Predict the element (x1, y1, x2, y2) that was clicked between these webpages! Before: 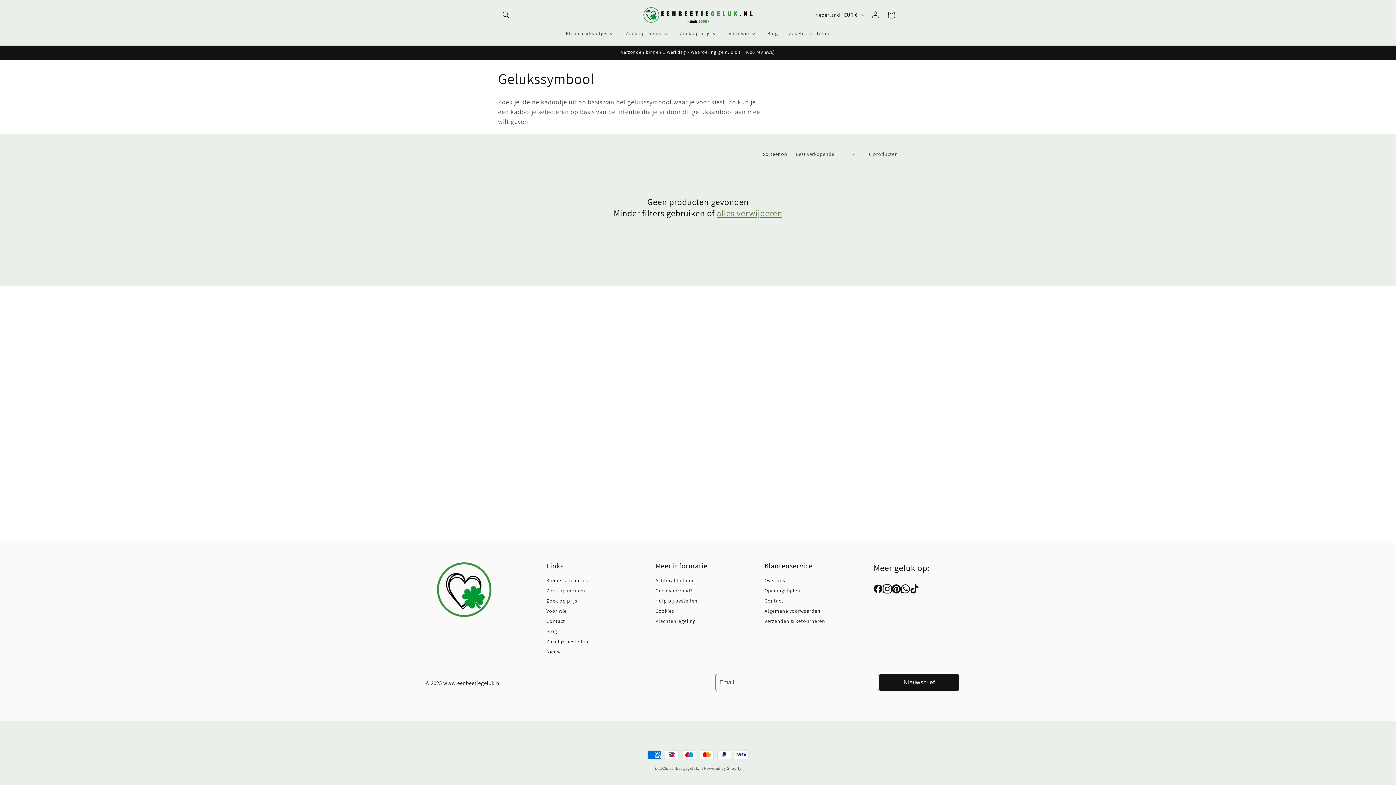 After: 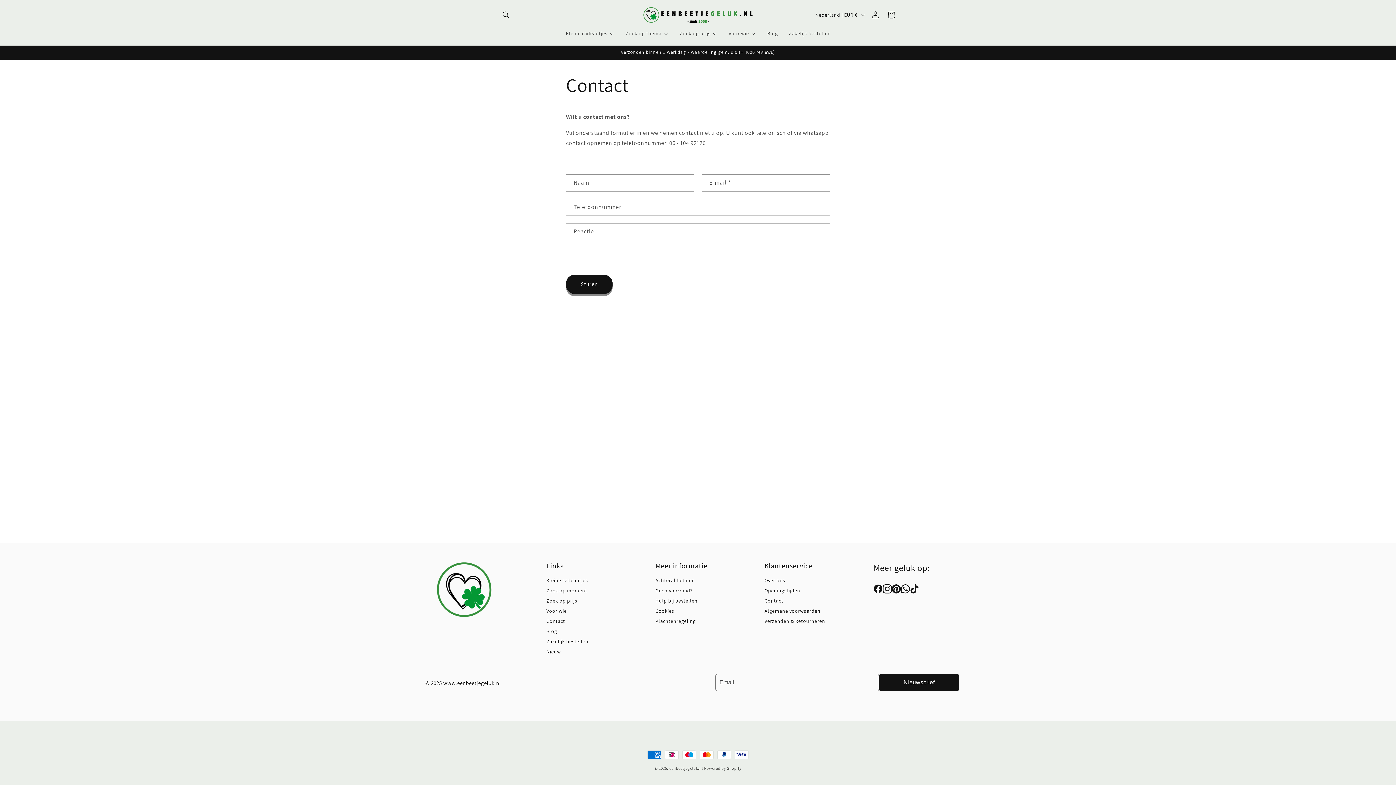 Action: bbox: (546, 618, 565, 624) label: Contact